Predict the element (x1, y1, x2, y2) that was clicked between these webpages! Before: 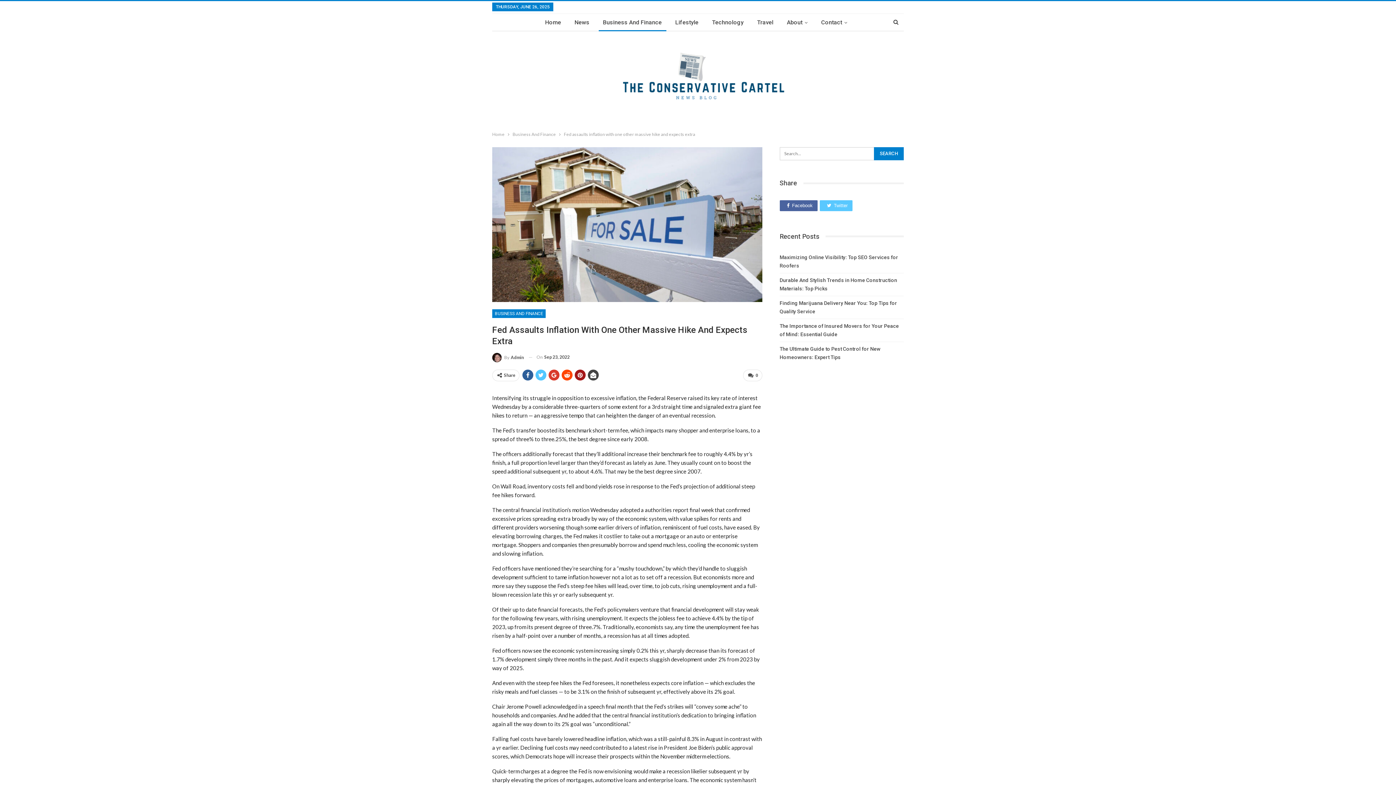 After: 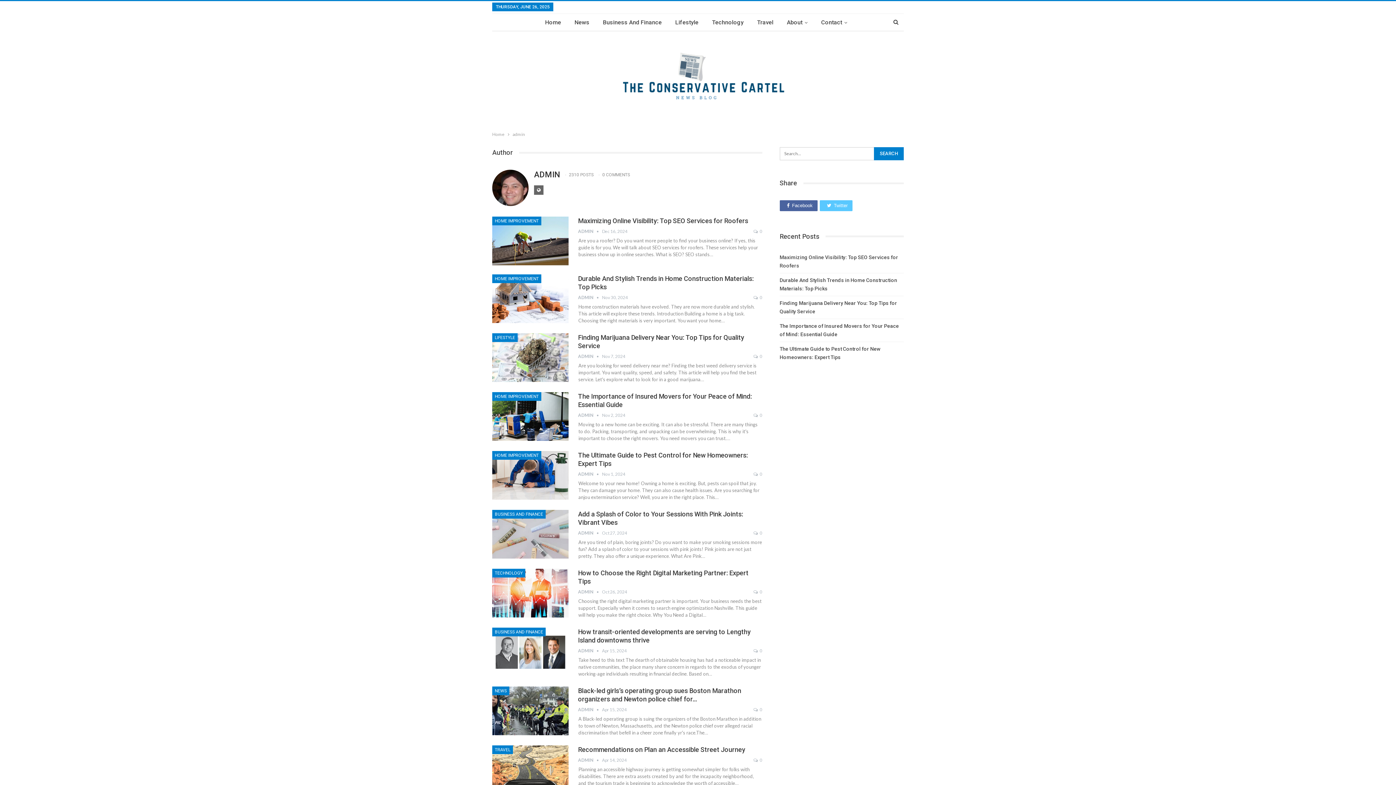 Action: bbox: (492, 352, 524, 362) label: By Admin